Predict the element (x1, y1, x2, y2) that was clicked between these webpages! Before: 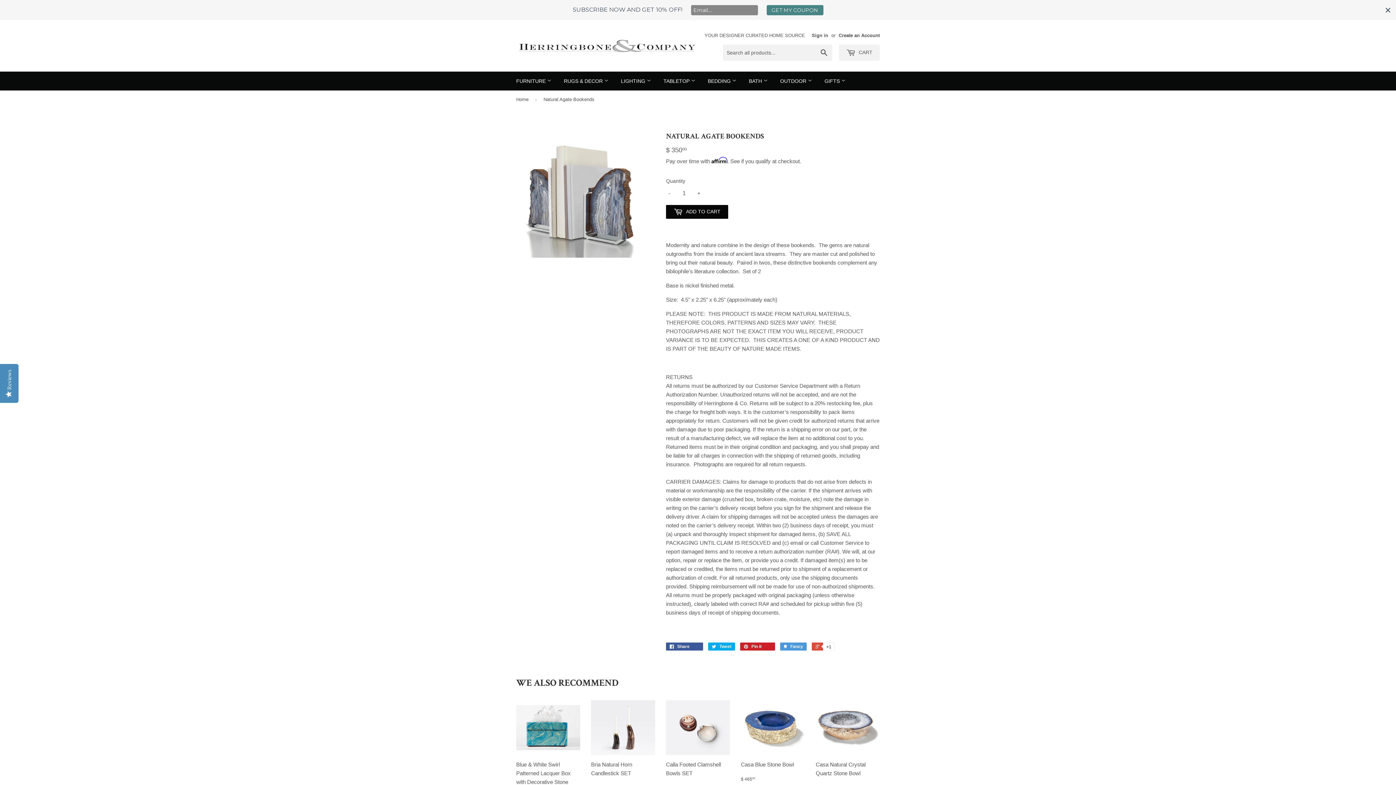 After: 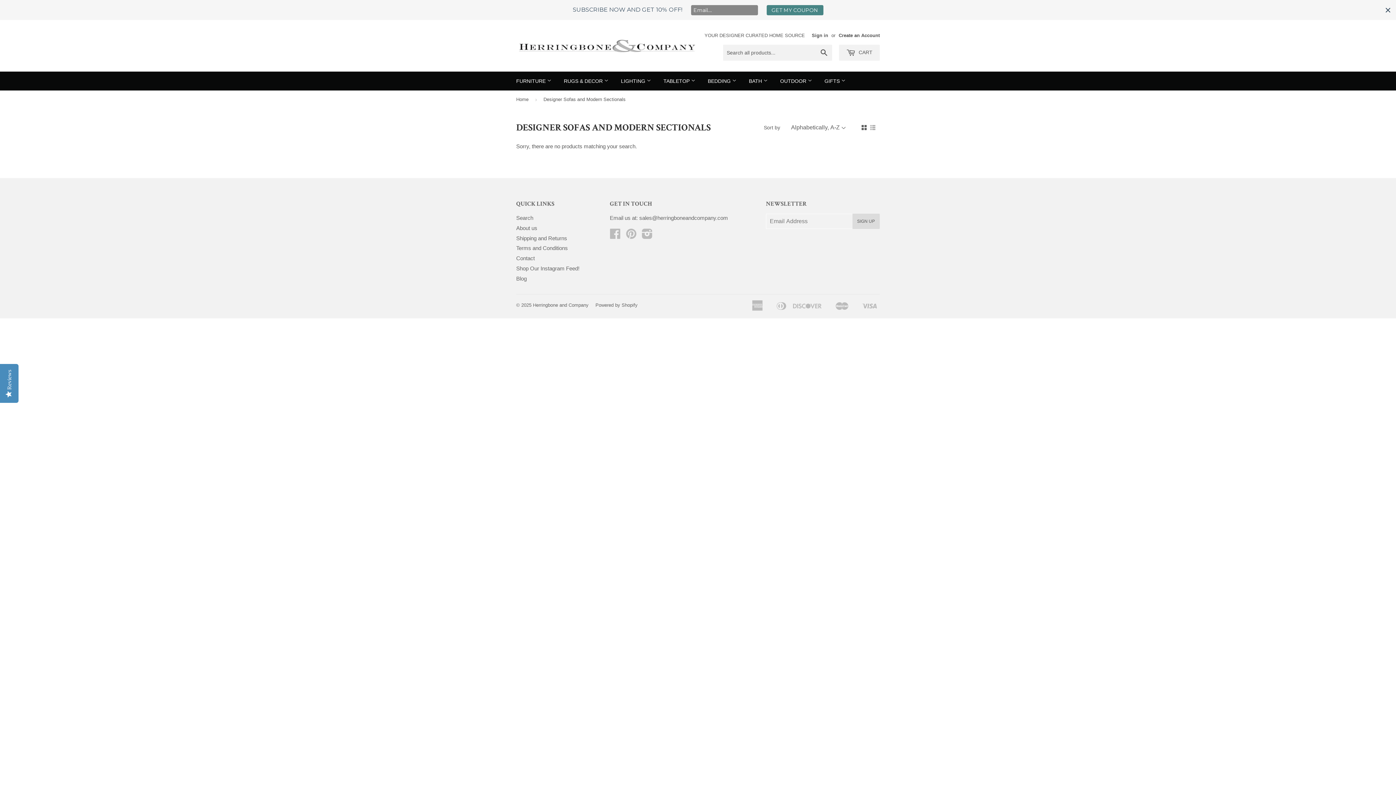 Action: label: FURNITURE  bbox: (510, 71, 557, 90)